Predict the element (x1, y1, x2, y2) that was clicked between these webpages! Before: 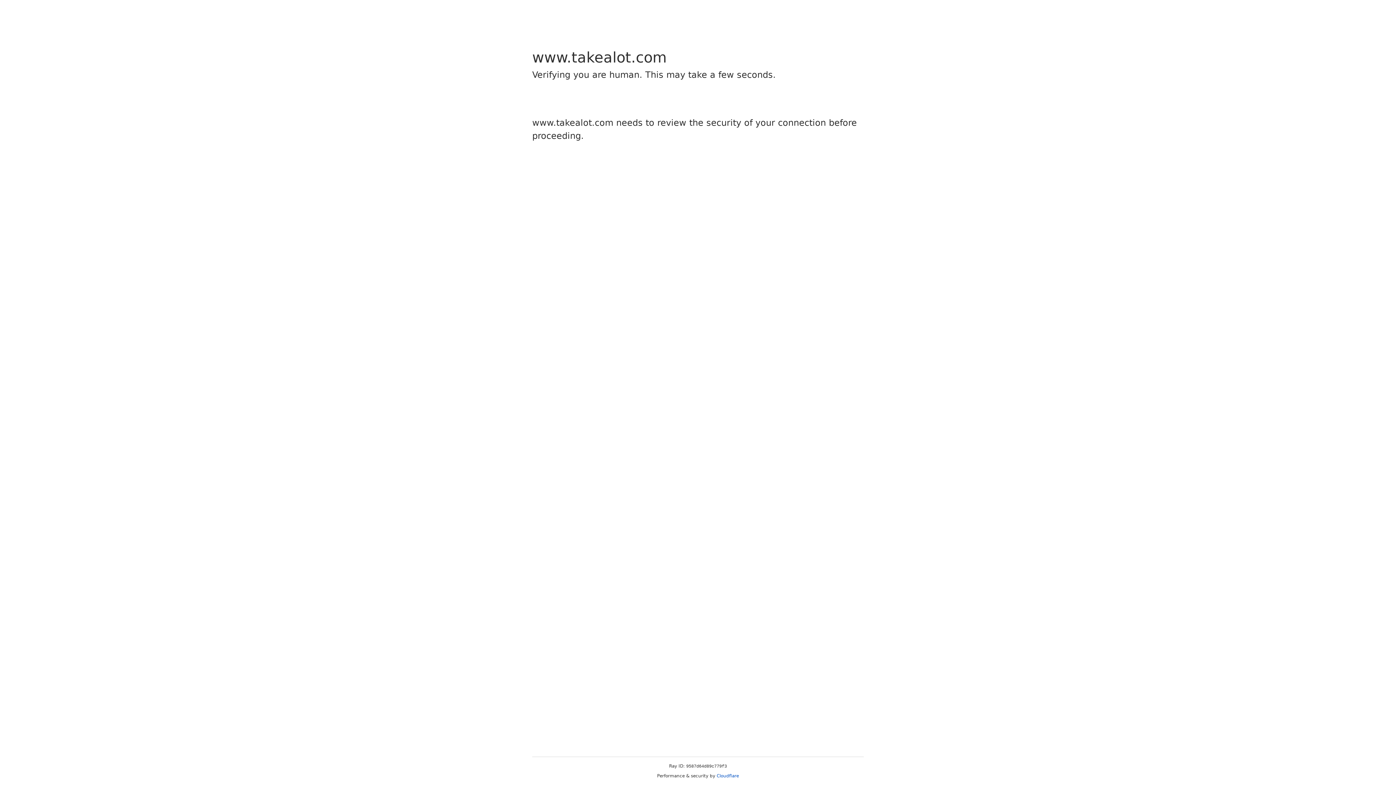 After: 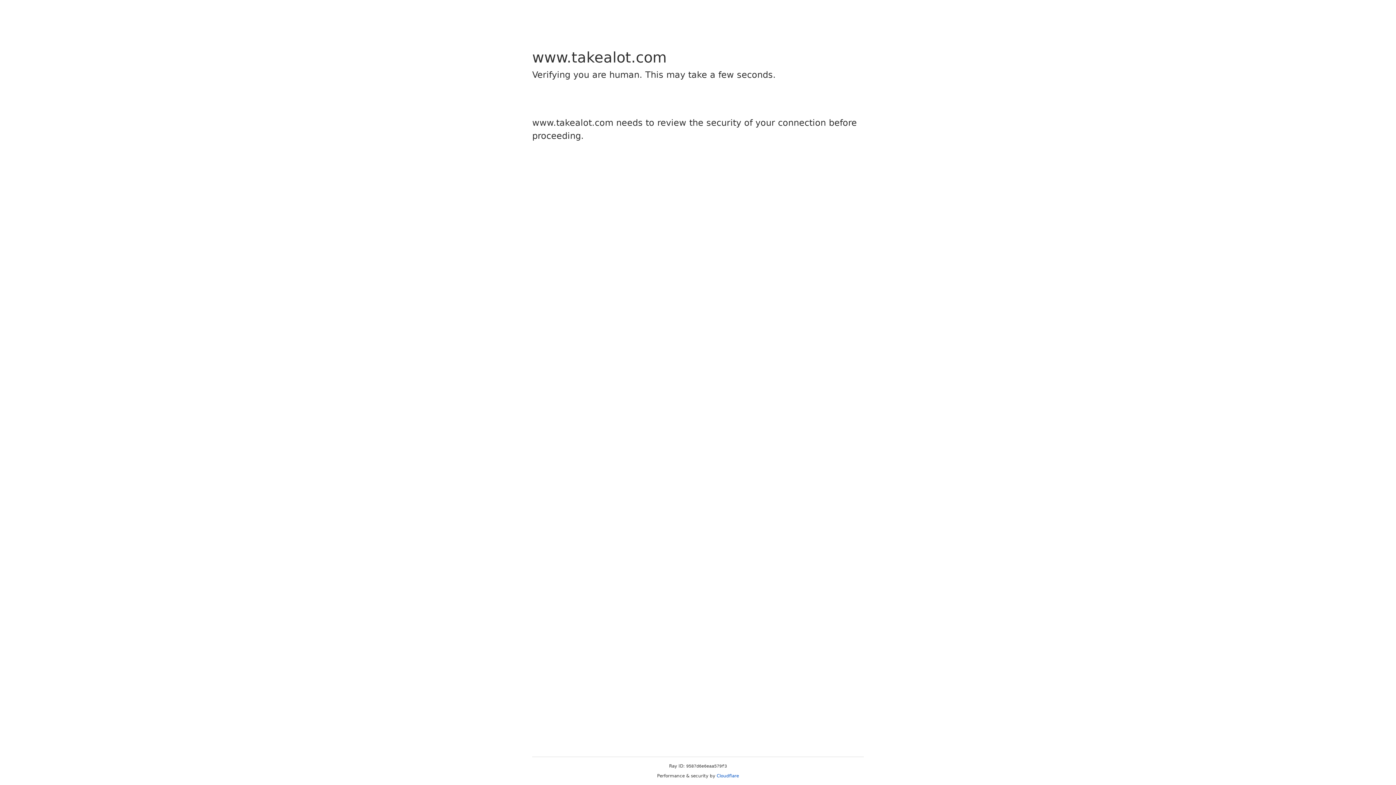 Action: label: Cloudflare bbox: (716, 773, 739, 778)